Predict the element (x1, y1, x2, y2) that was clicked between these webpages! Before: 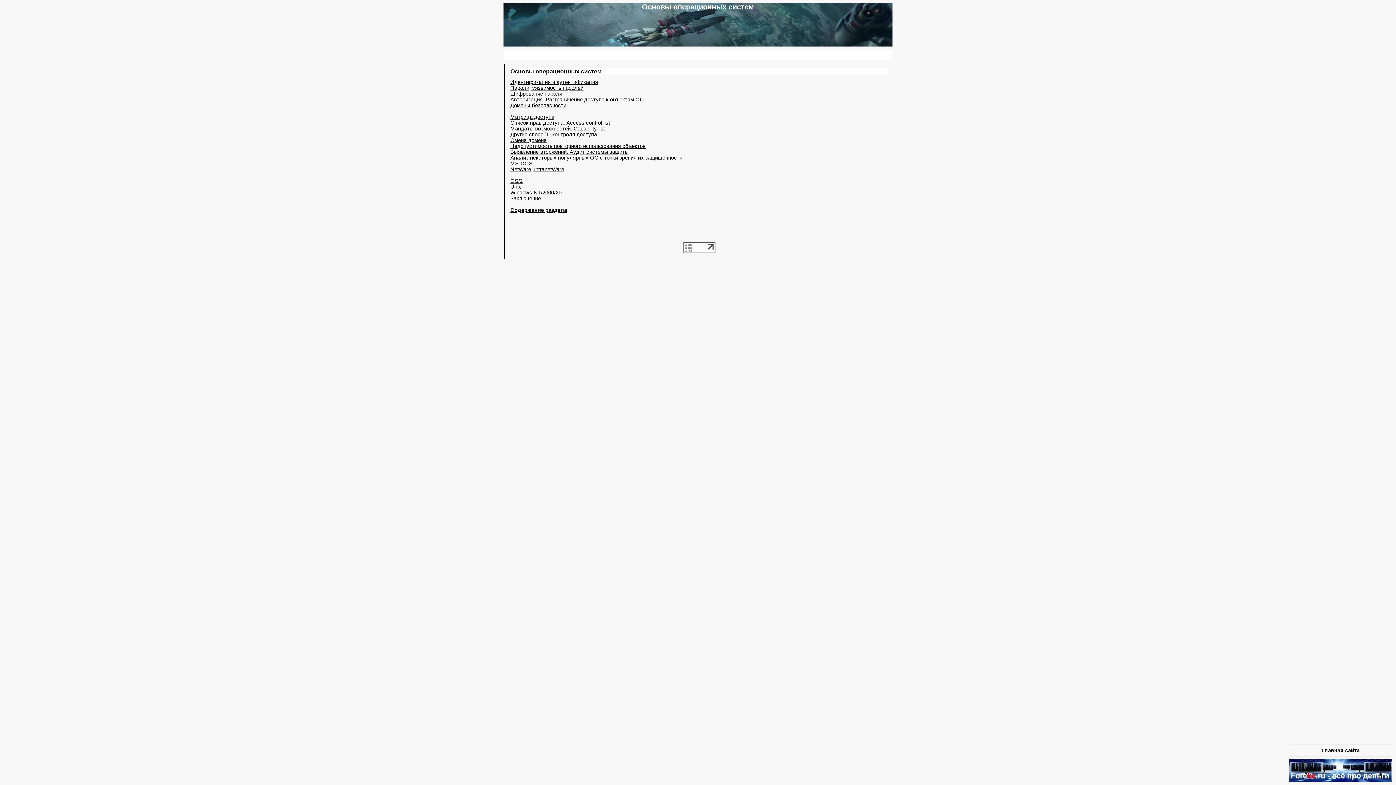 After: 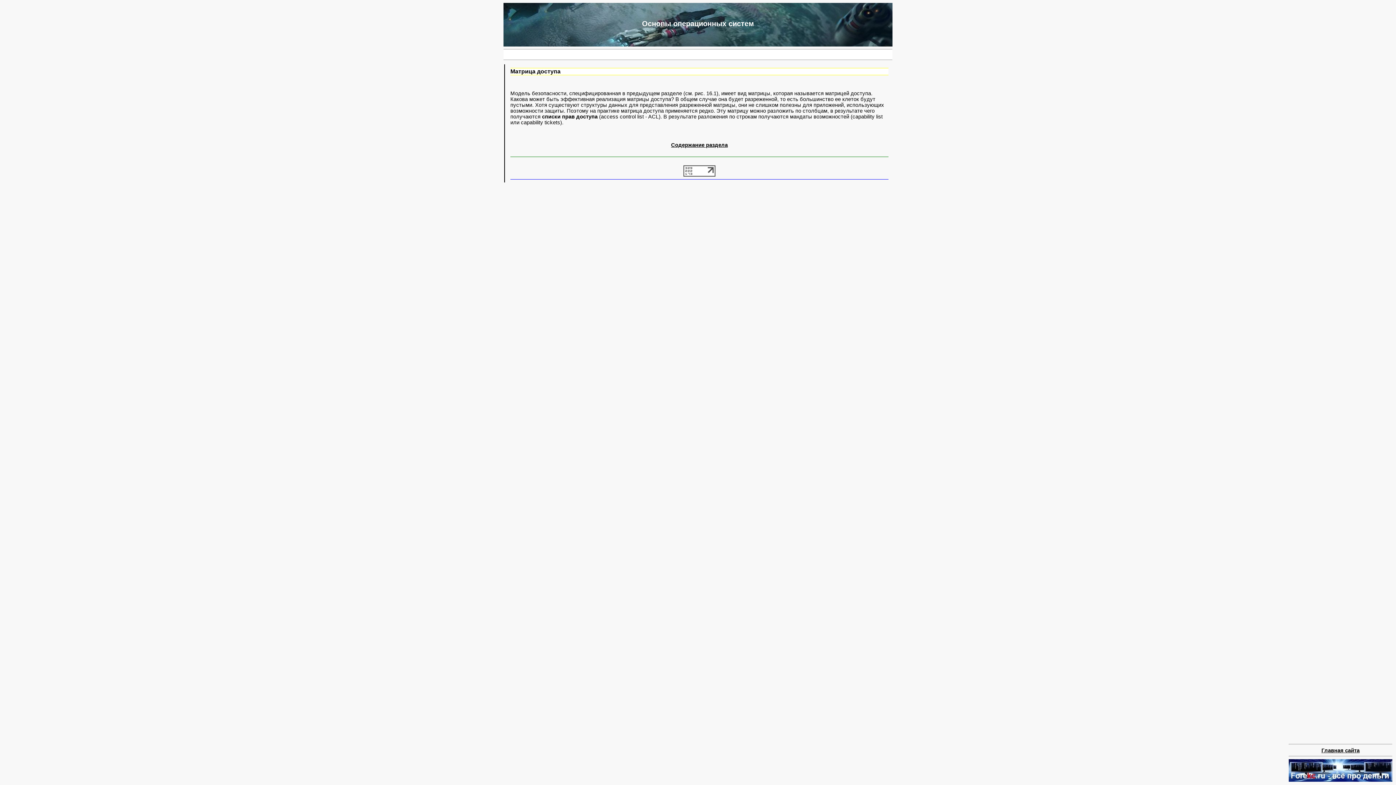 Action: label: Матрица доступа bbox: (510, 114, 554, 120)